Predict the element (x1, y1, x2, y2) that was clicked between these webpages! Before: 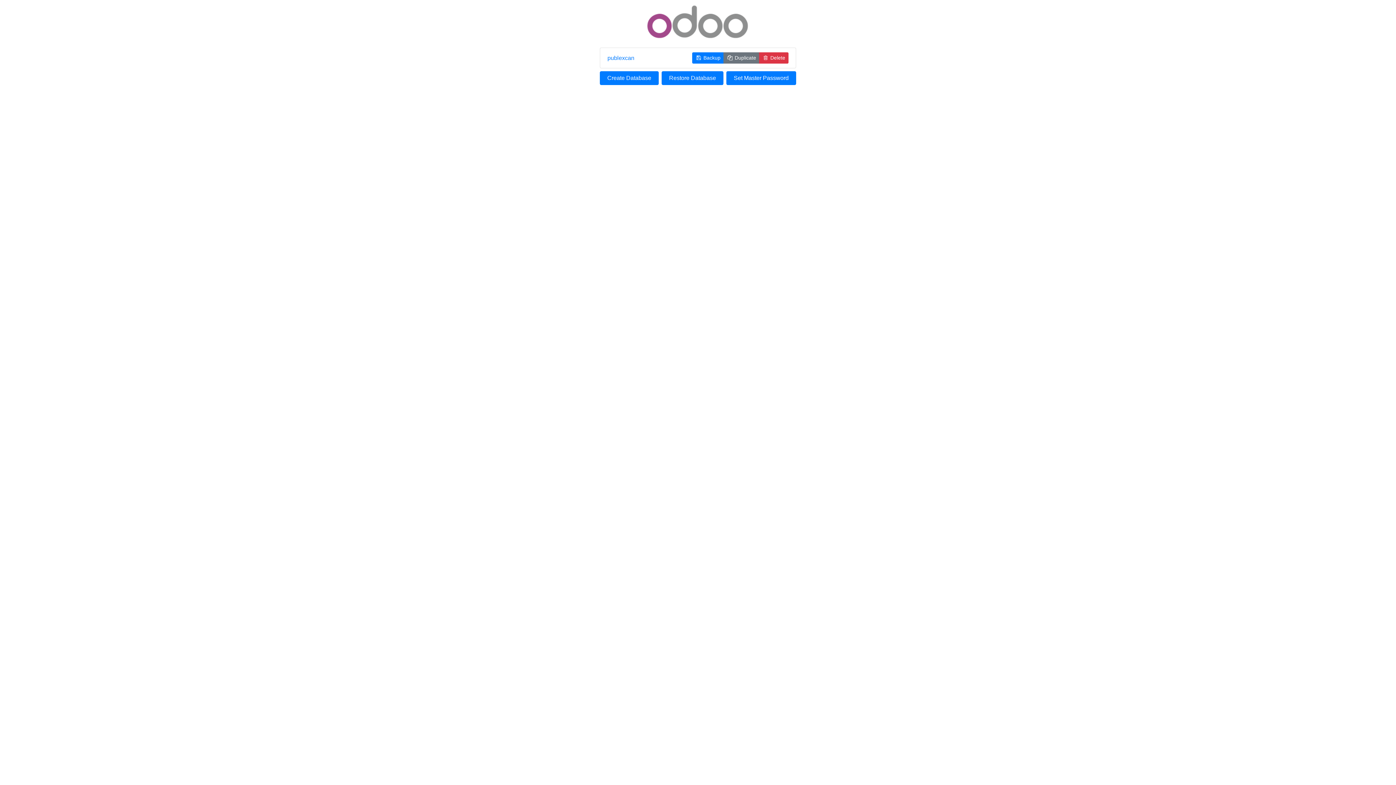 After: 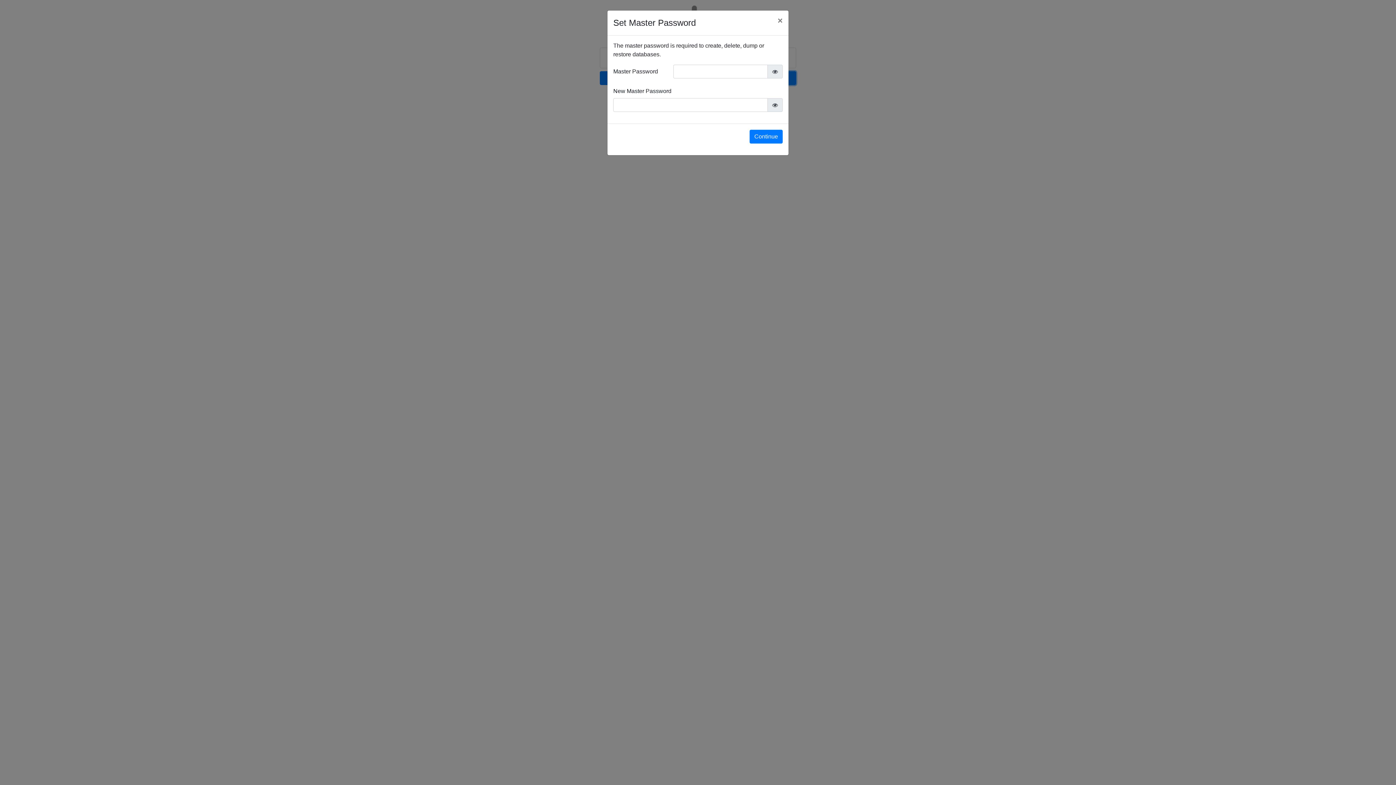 Action: label: Set Master Password bbox: (726, 71, 796, 85)